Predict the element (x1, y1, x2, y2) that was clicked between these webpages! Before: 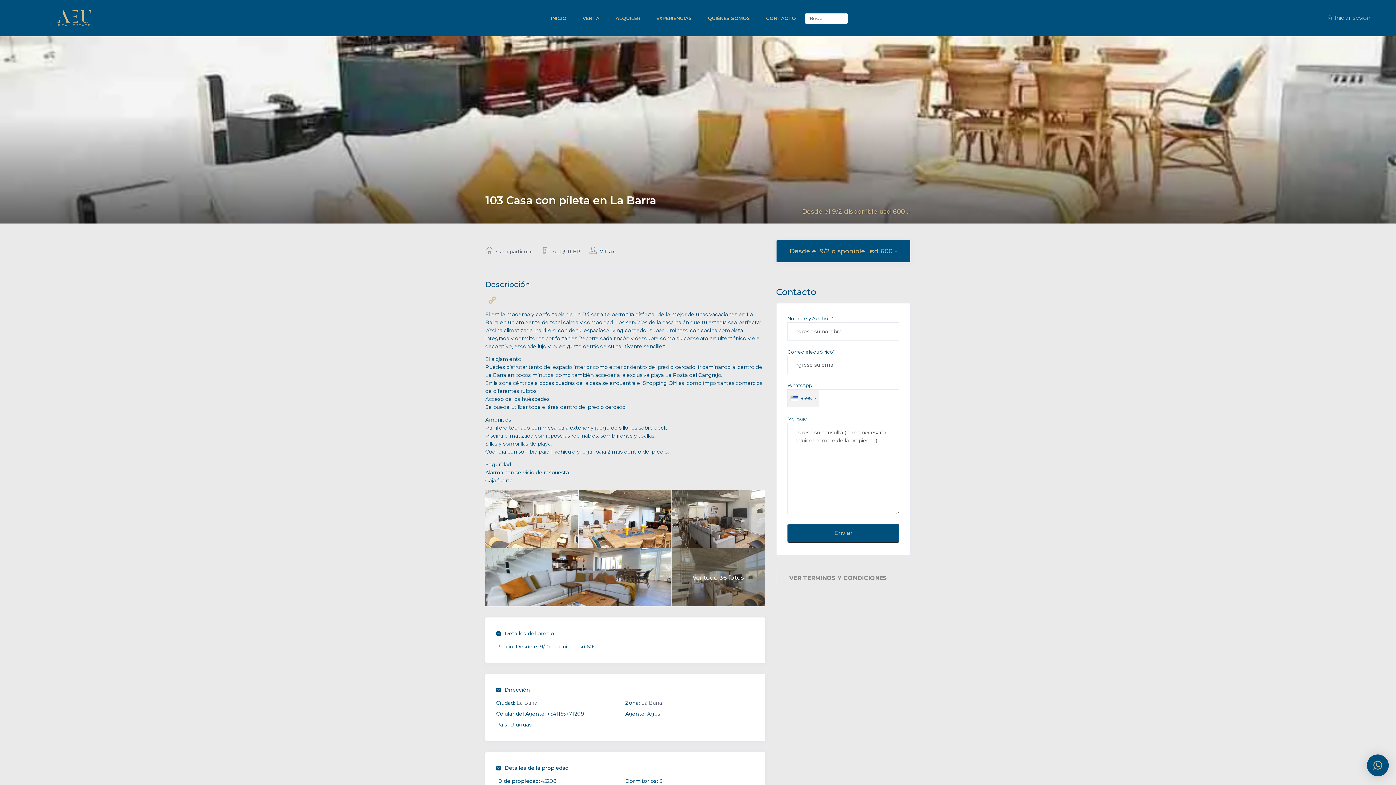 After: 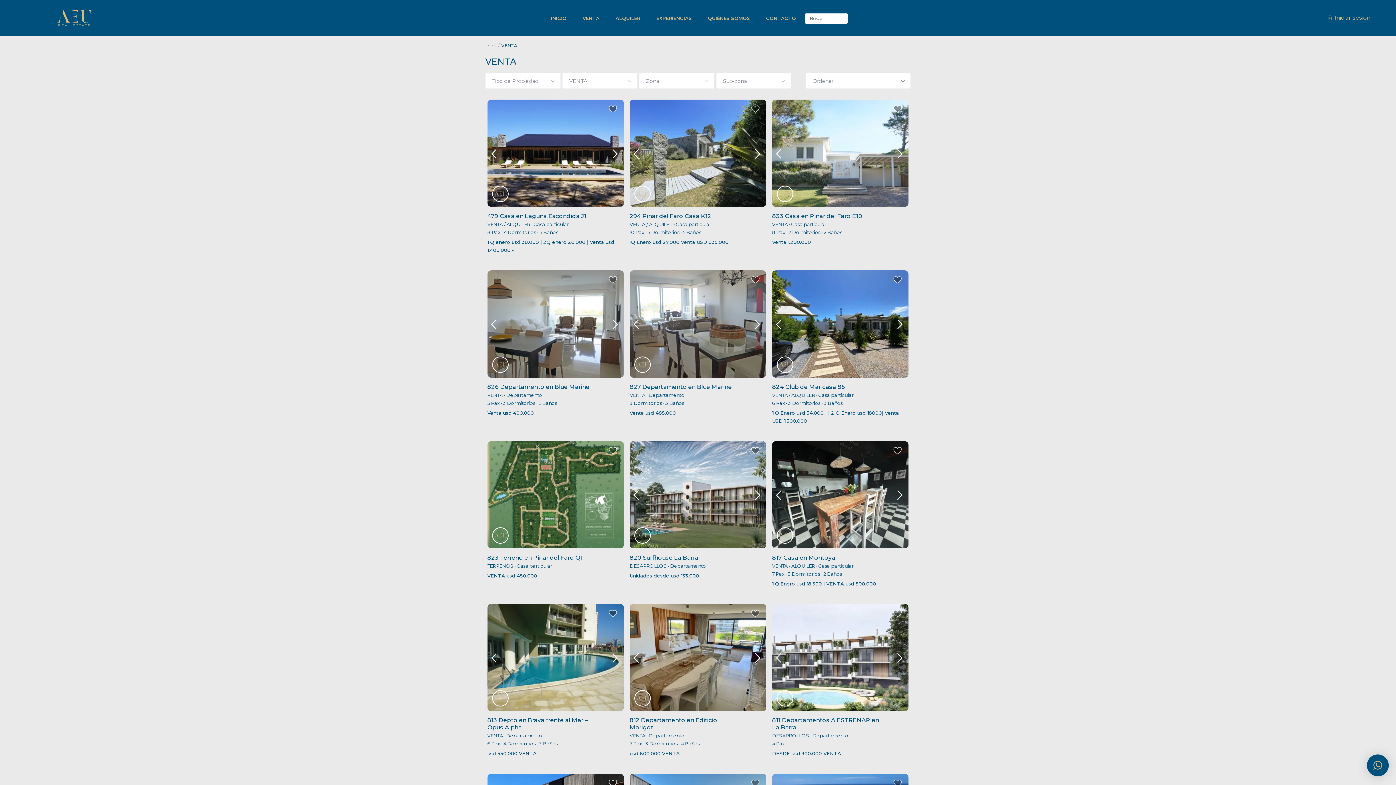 Action: label: VENTA bbox: (575, 0, 607, 36)